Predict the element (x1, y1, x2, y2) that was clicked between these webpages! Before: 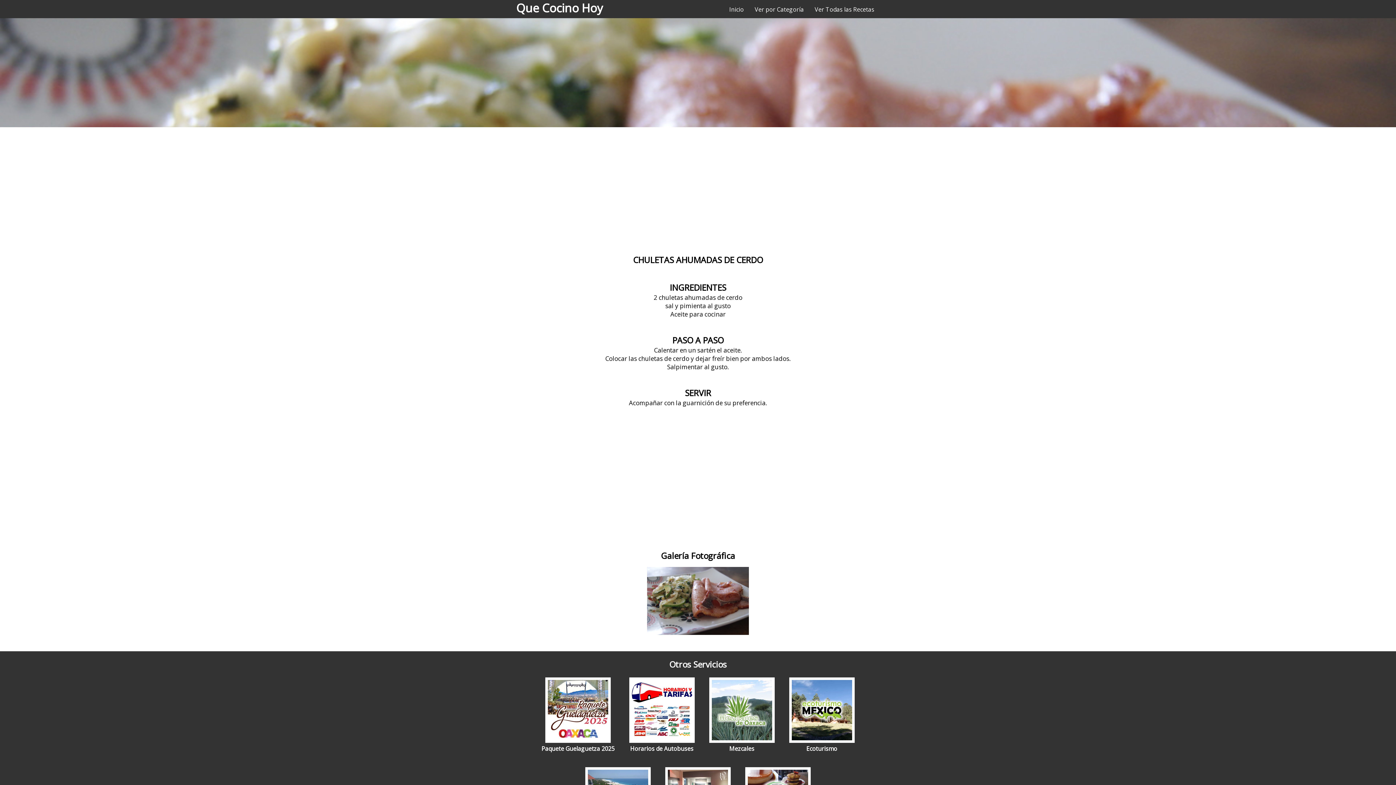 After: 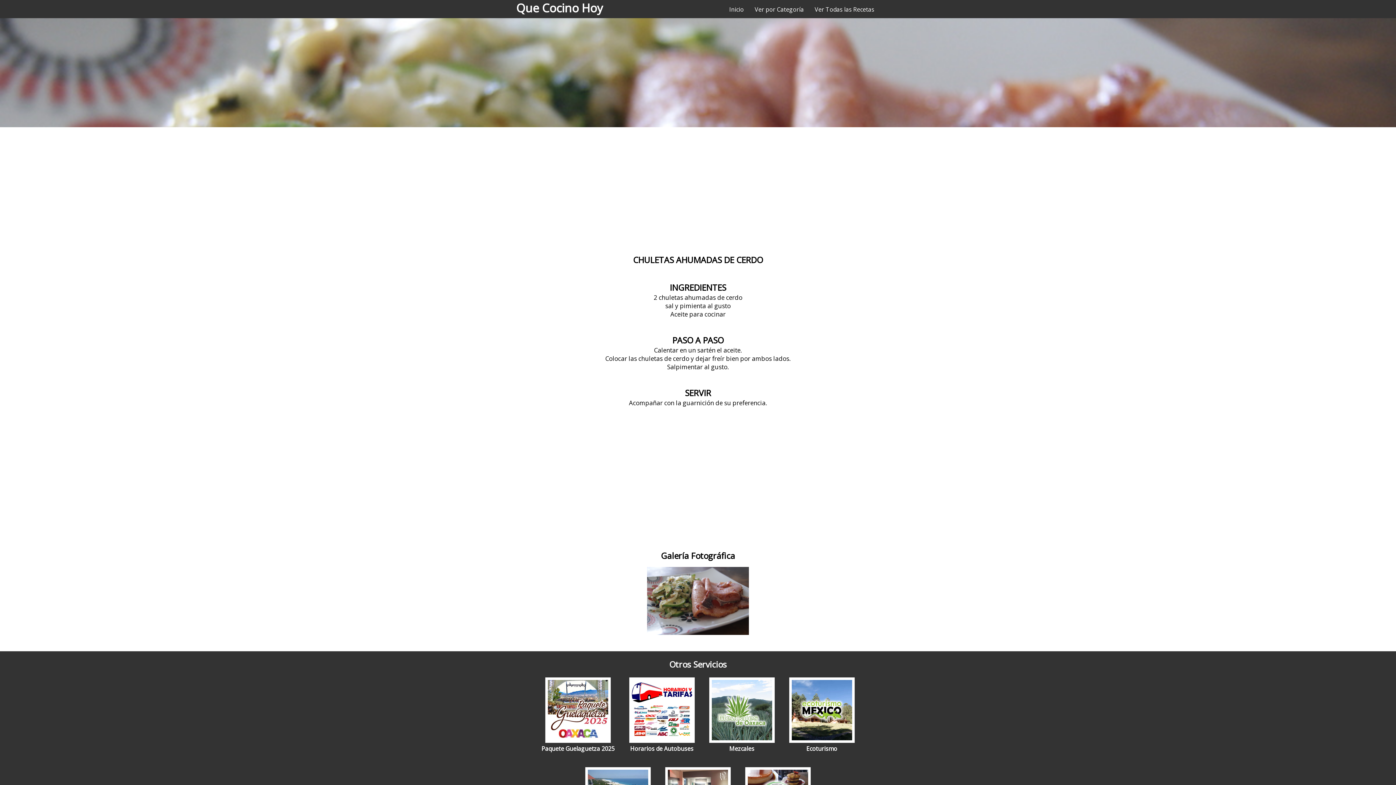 Action: bbox: (709, 736, 774, 744)